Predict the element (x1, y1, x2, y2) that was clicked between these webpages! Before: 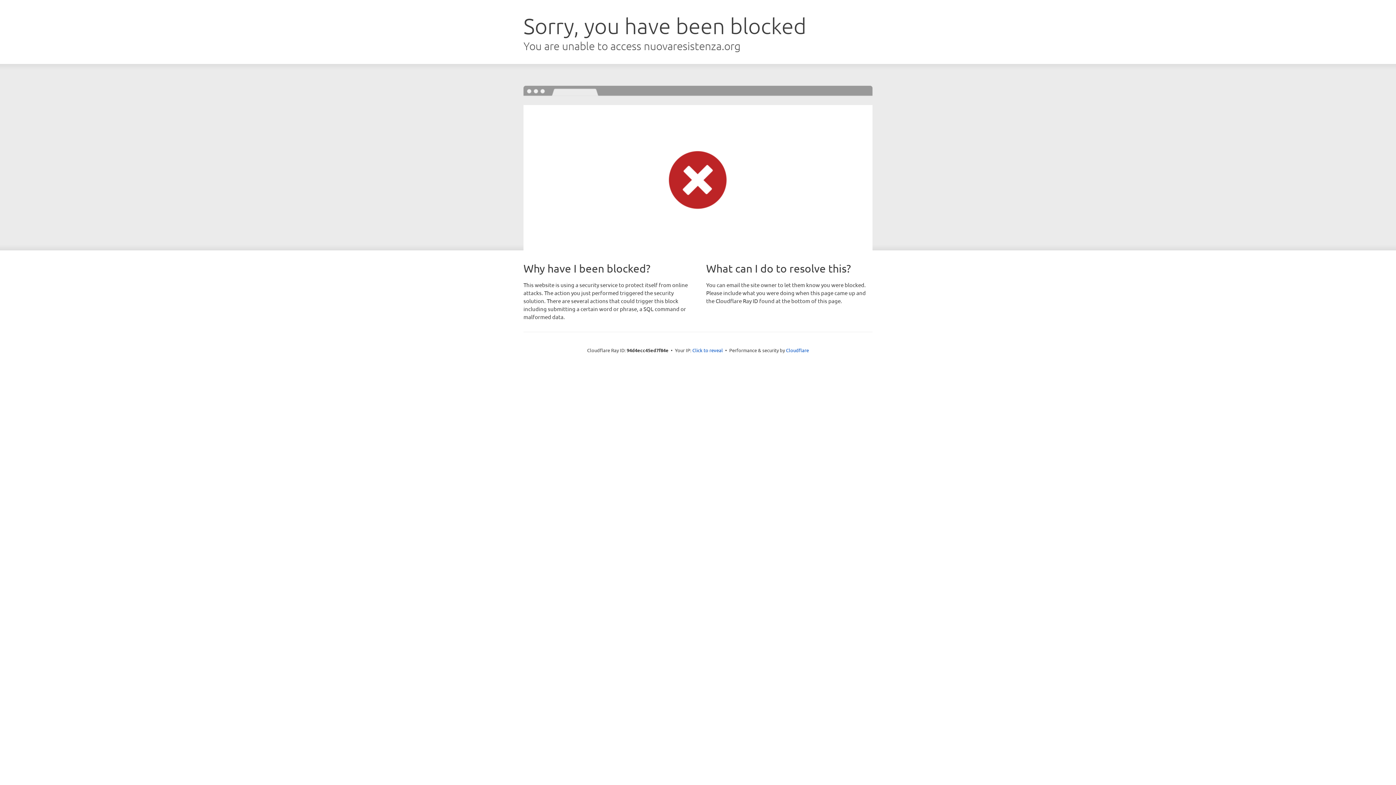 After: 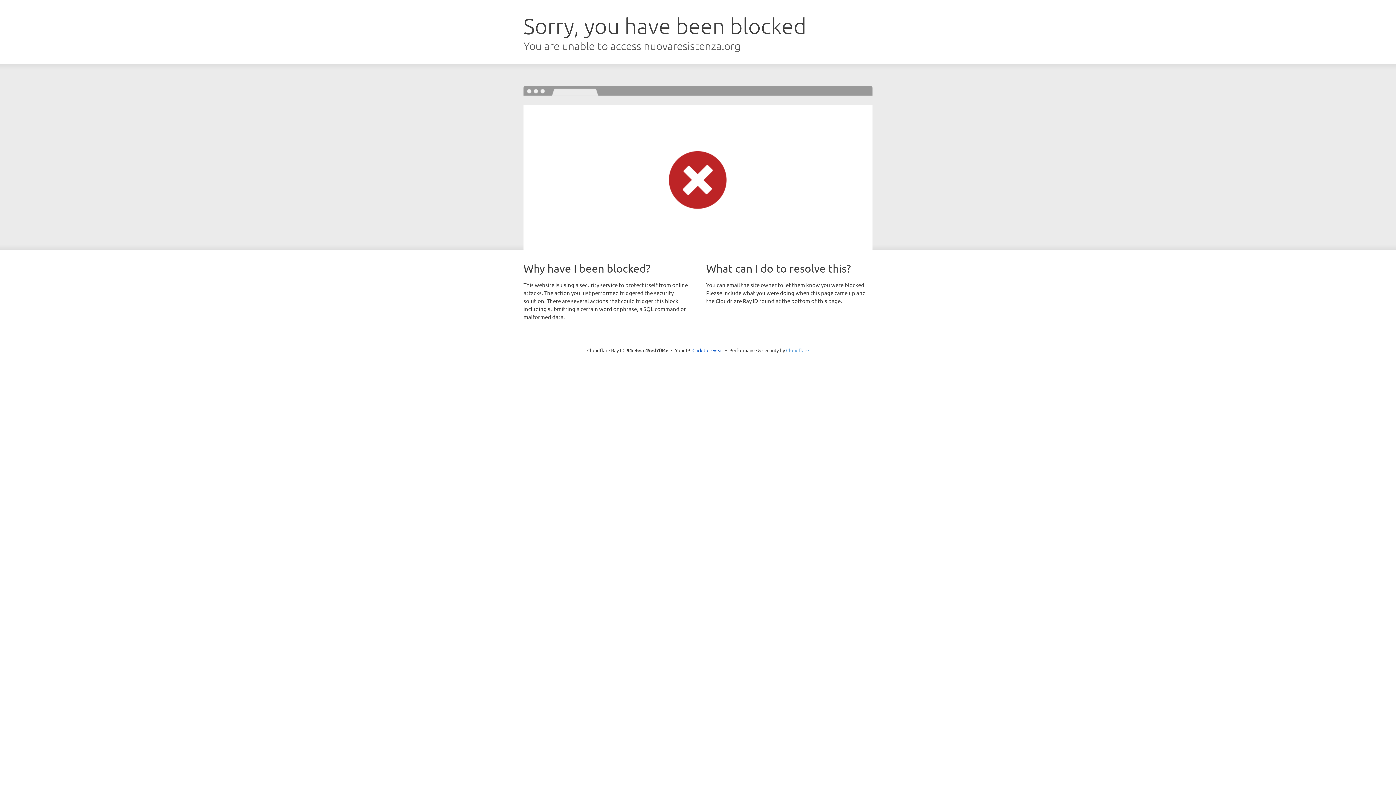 Action: bbox: (786, 347, 809, 353) label: Cloudflare